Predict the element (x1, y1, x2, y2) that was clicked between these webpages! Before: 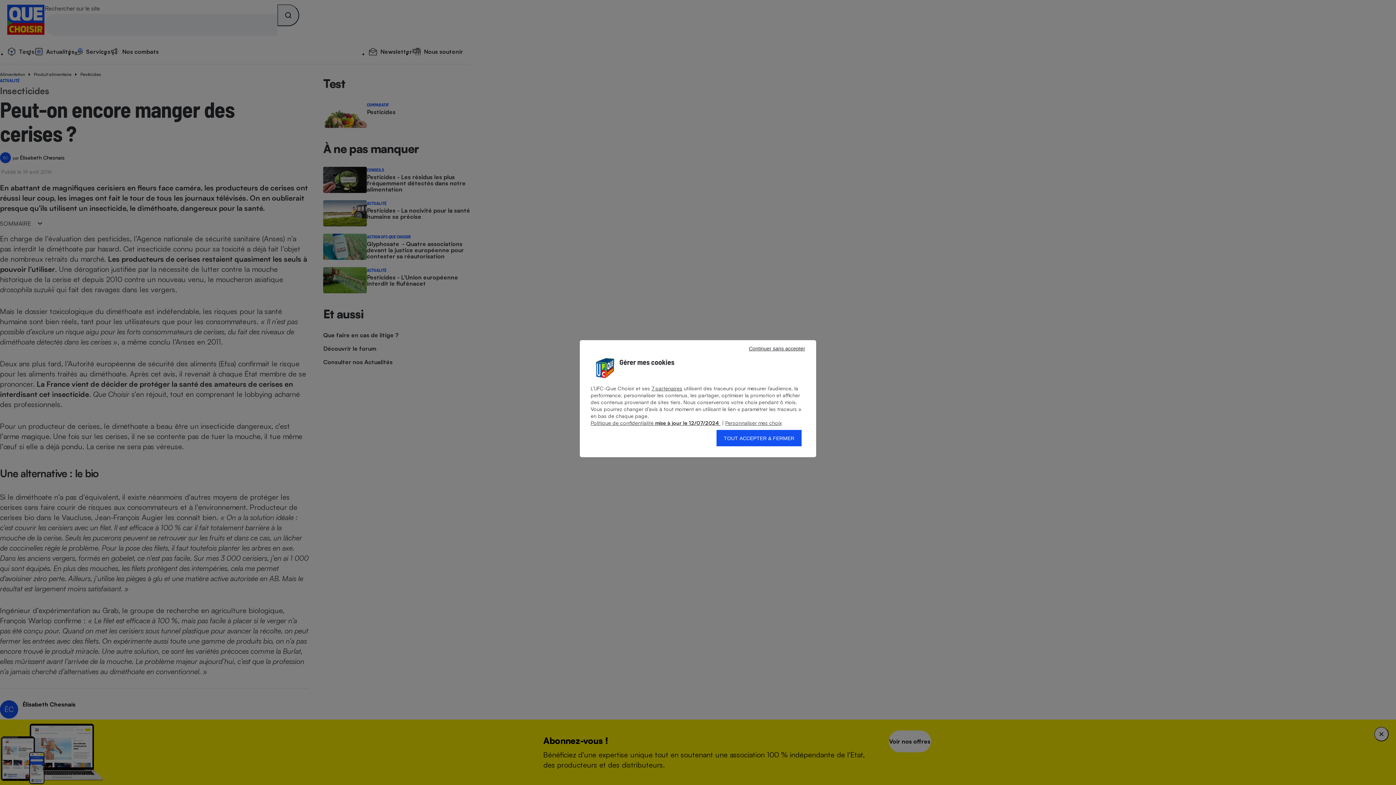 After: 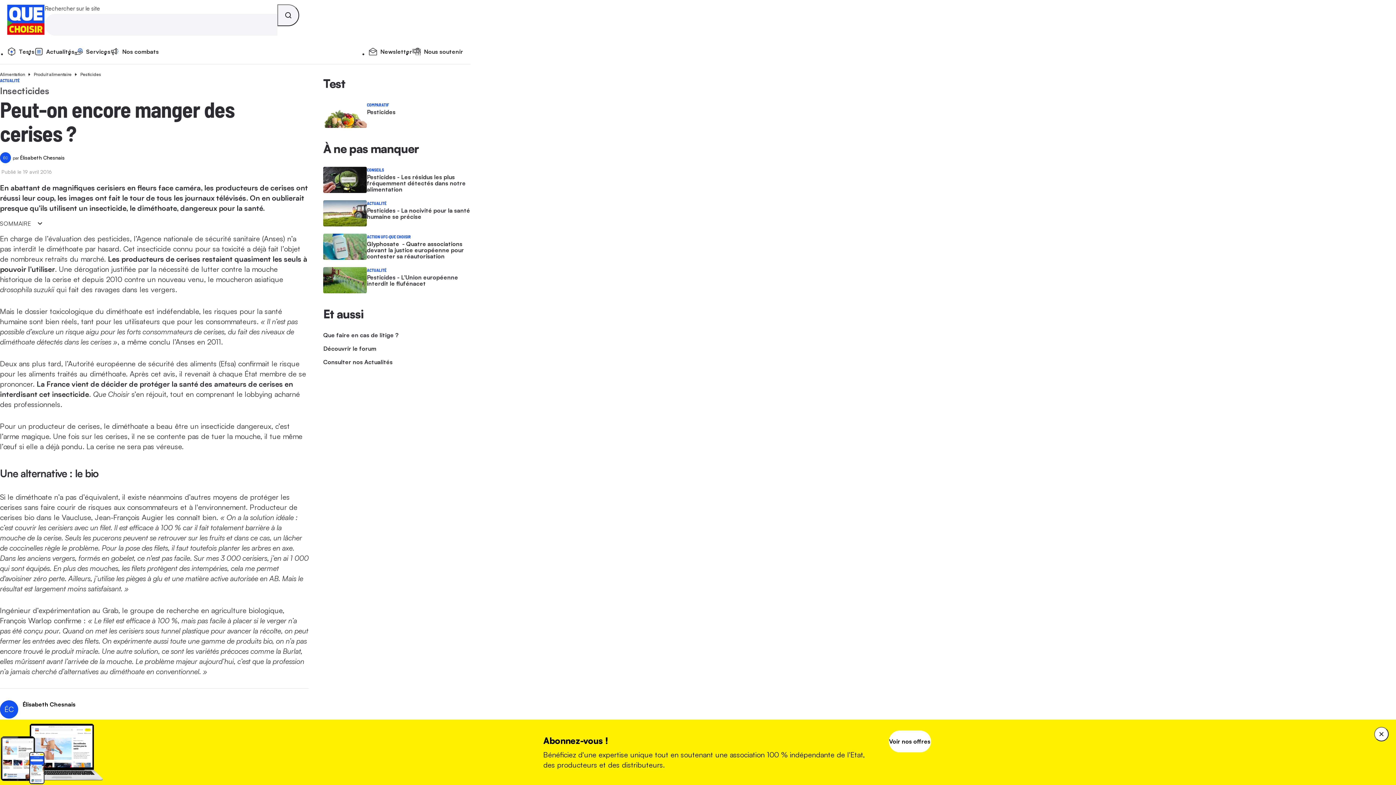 Action: bbox: (741, 344, 812, 353) label: Continuer sans accepter